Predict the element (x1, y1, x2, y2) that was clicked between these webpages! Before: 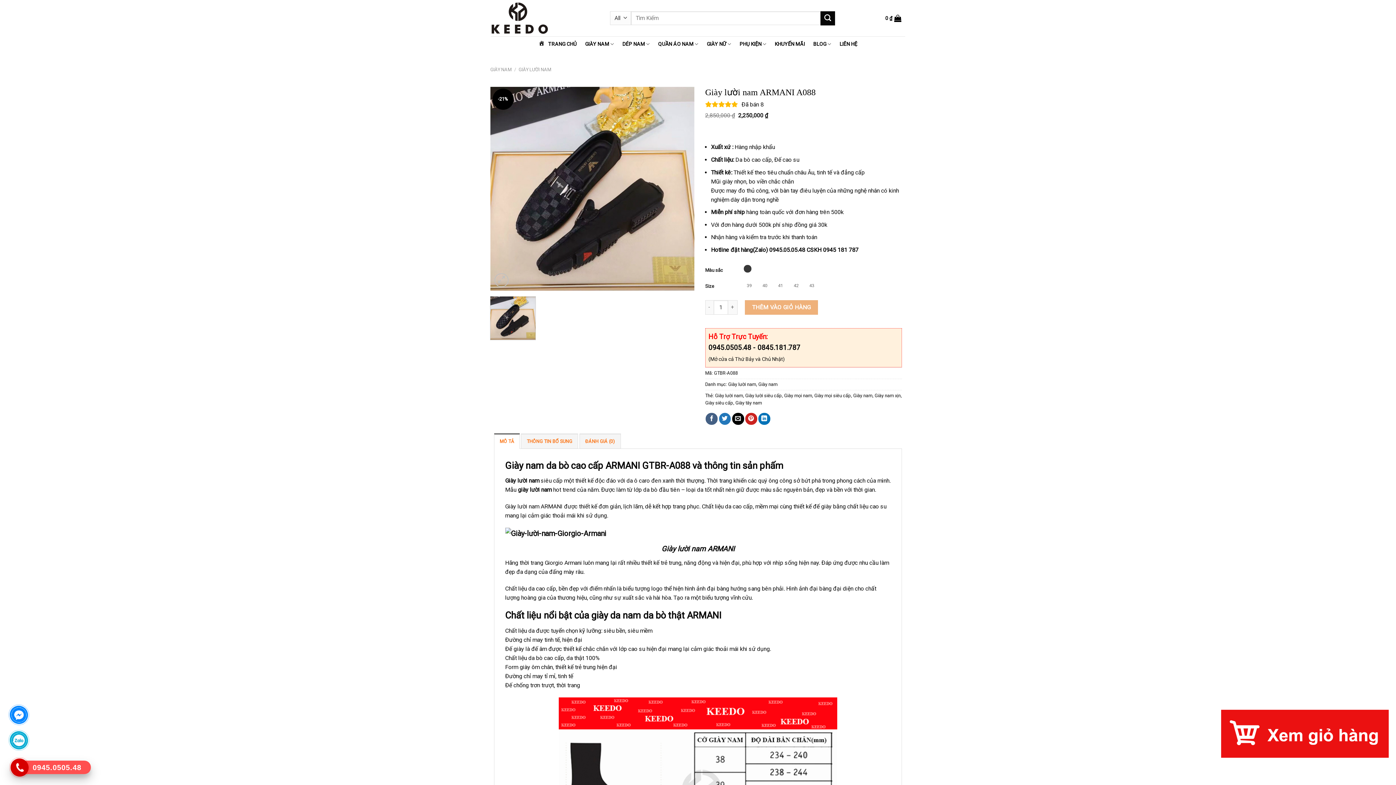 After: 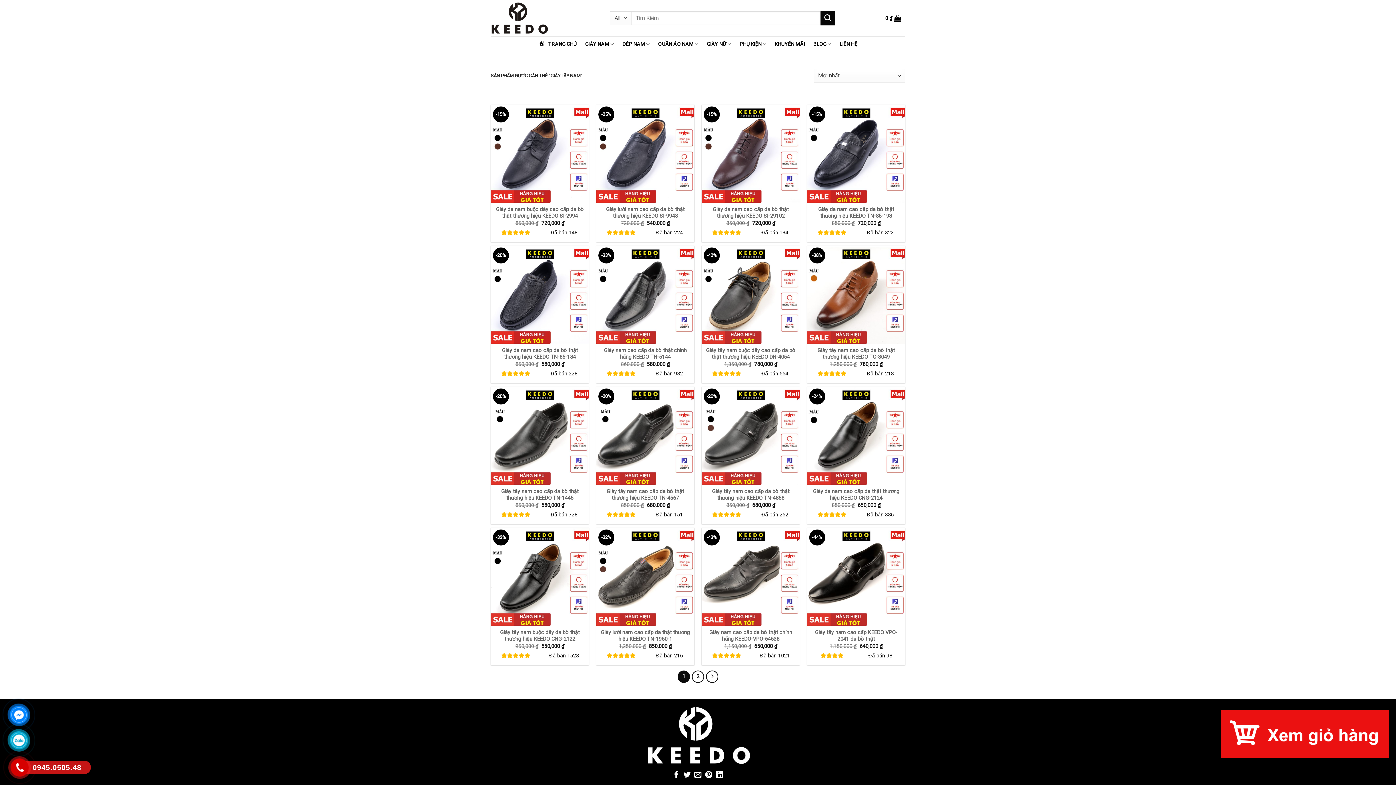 Action: bbox: (735, 400, 762, 405) label: Giày tây nam